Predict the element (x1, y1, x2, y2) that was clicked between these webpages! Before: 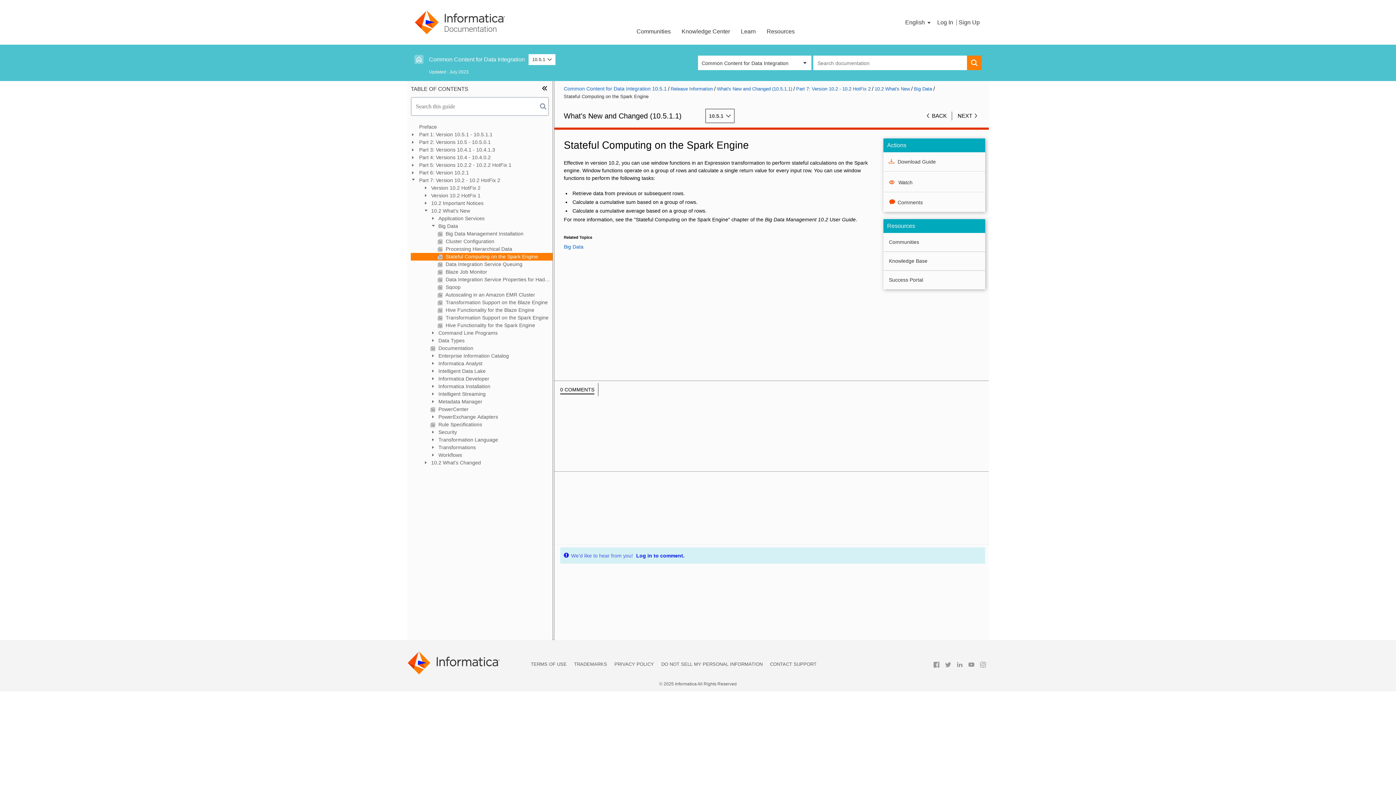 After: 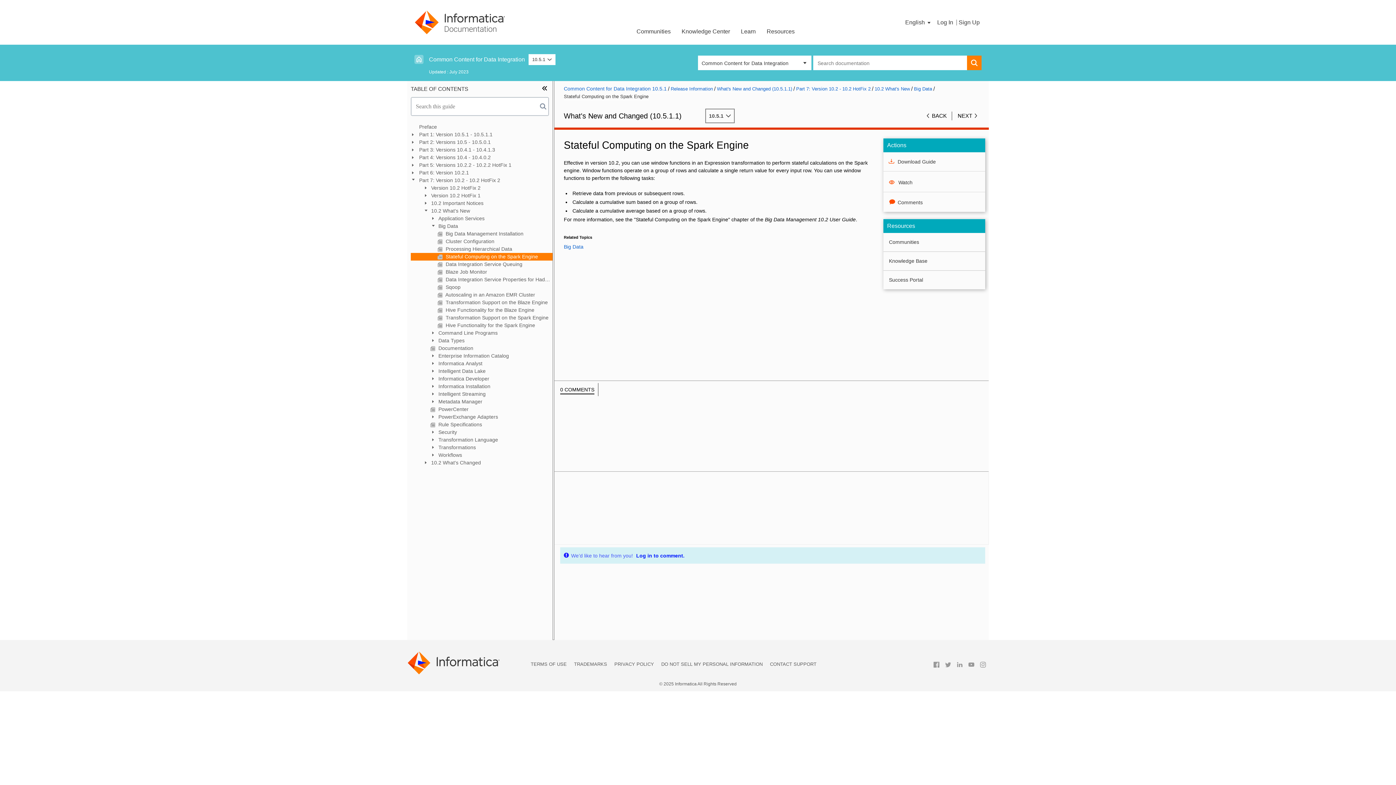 Action: bbox: (977, 666, 989, 672)